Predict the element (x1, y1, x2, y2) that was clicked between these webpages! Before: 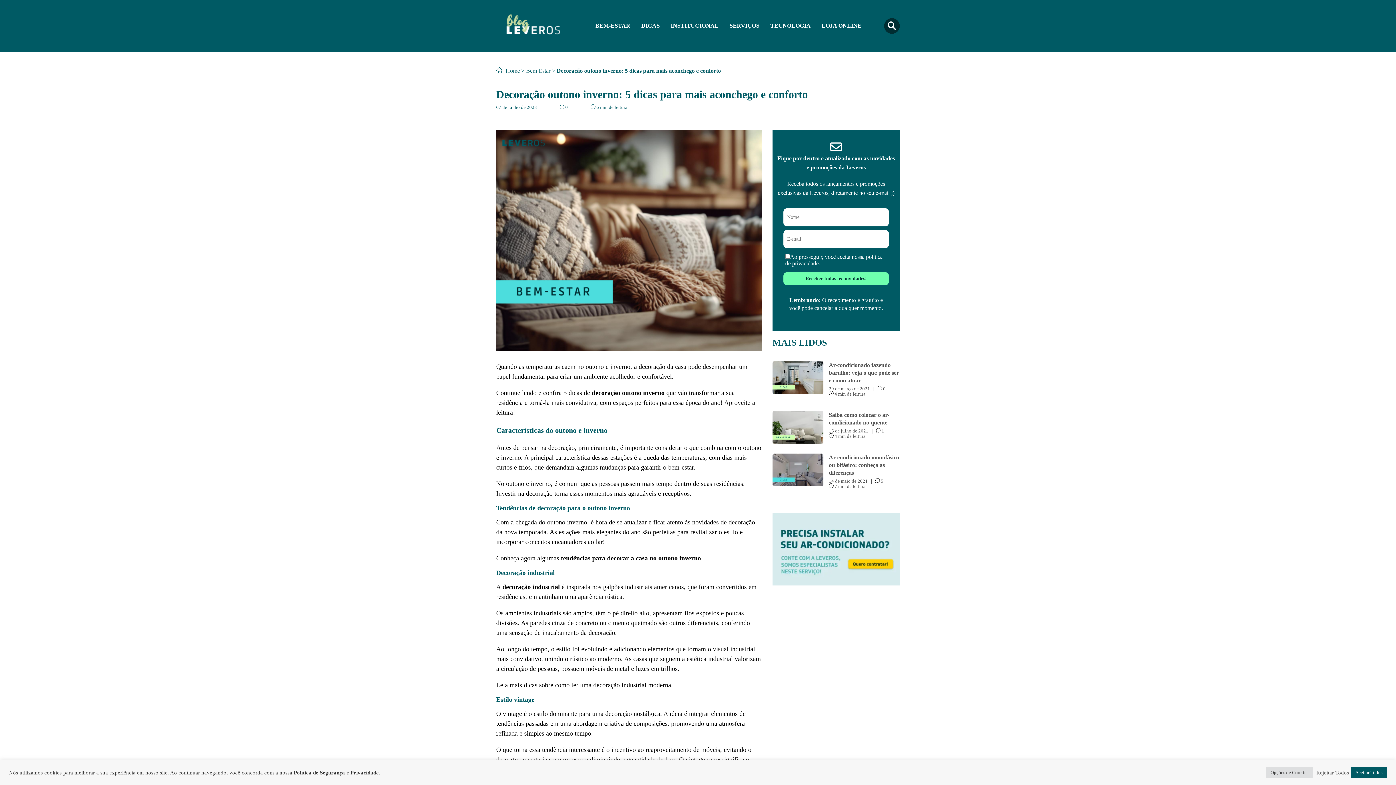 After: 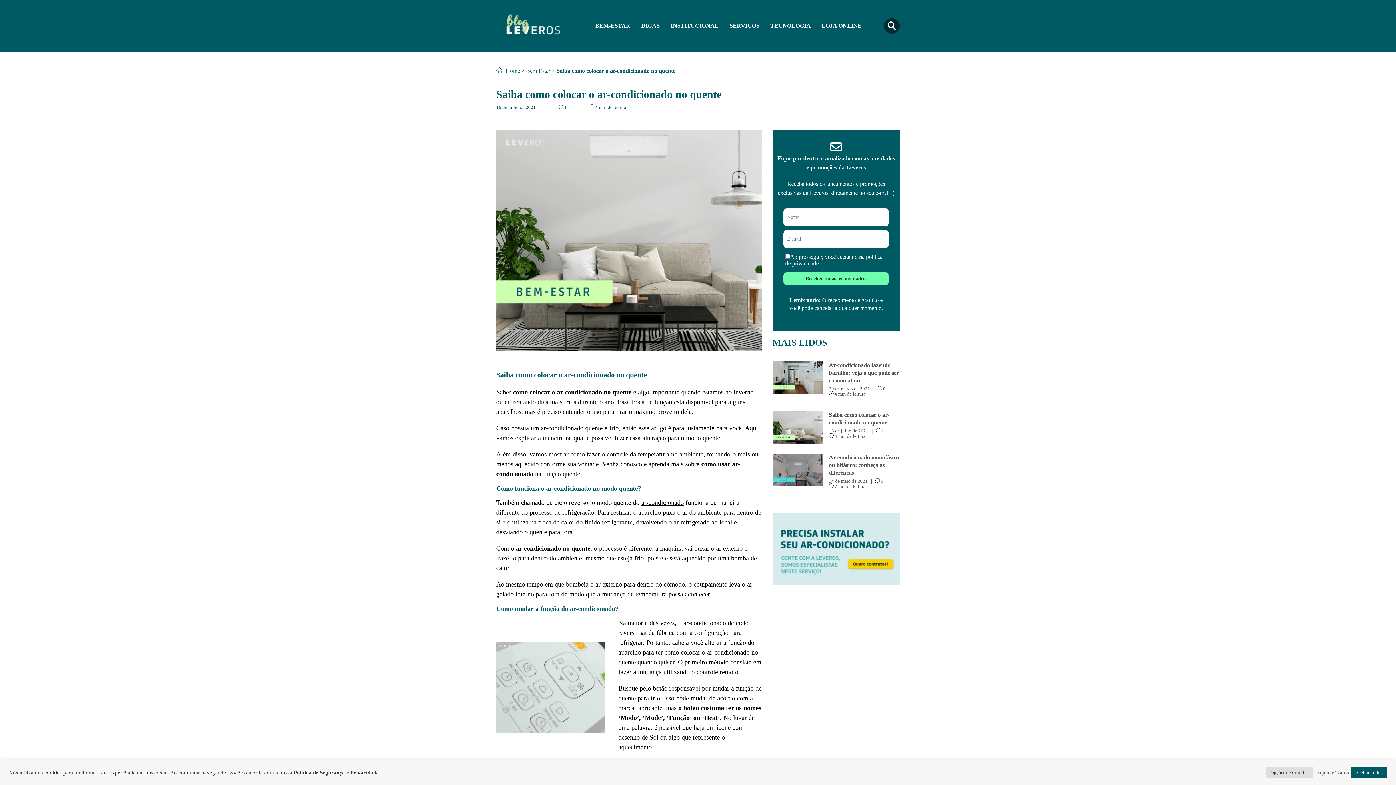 Action: label: Saiba como colocar o ar-condicionado no quente

16 de julho de 2021 |  1
 4 min de leitura bbox: (772, 411, 900, 448)